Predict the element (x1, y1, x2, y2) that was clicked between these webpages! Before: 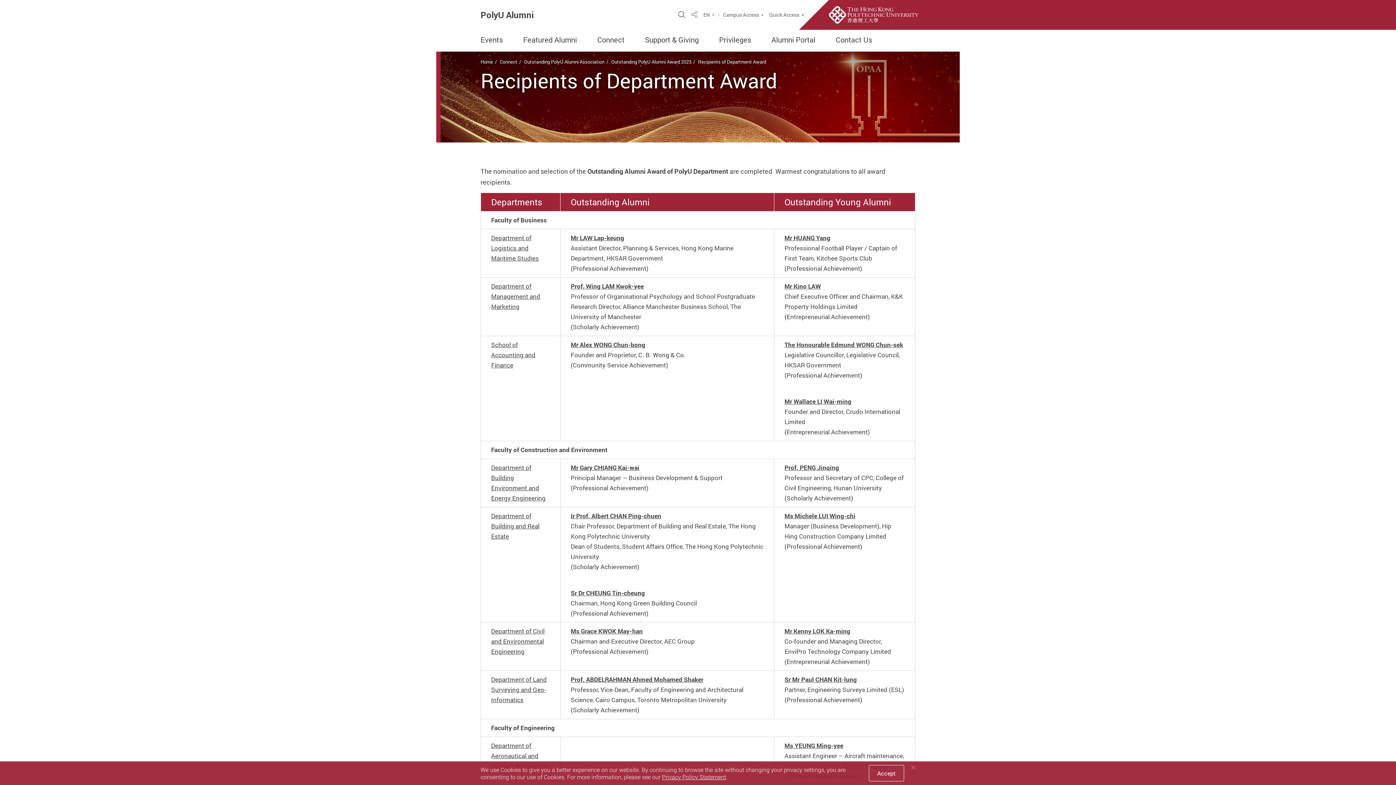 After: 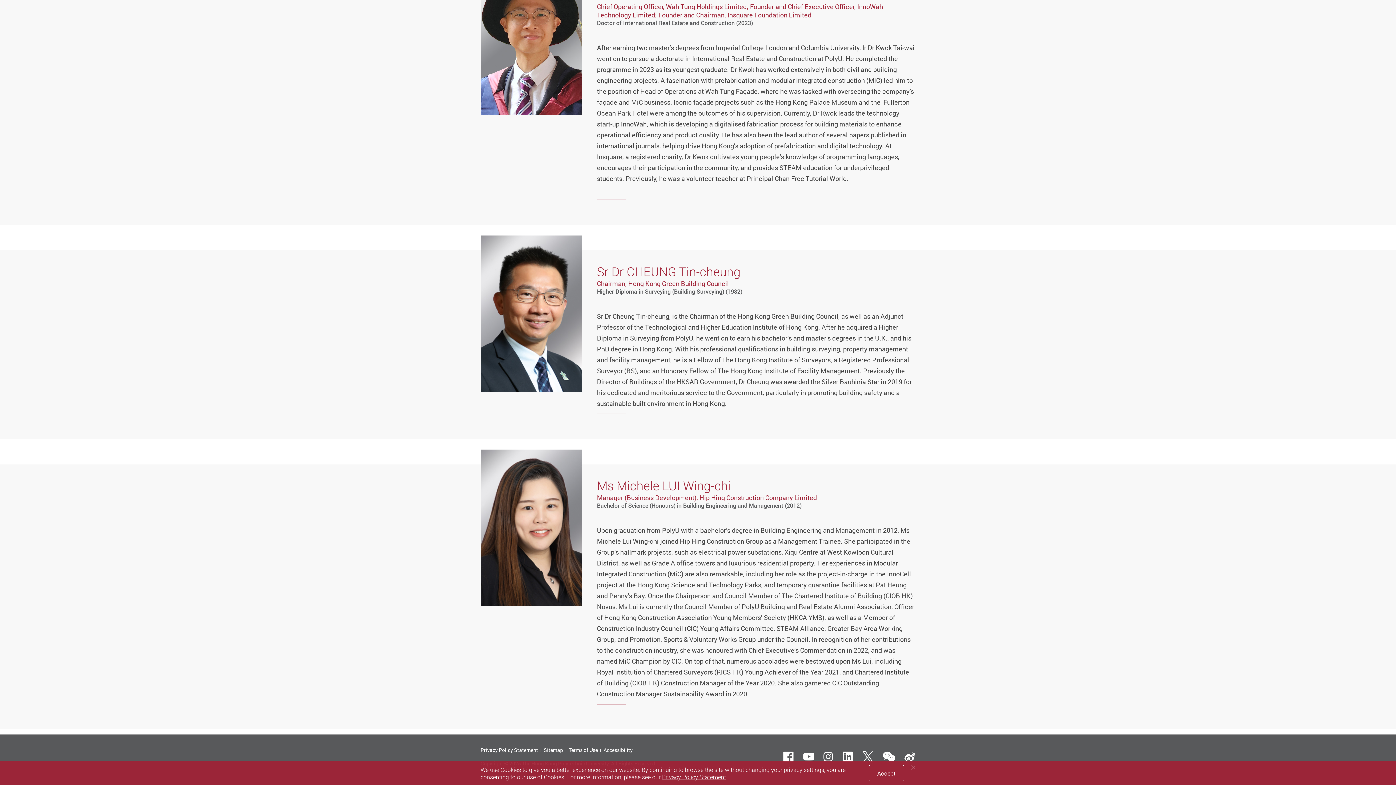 Action: bbox: (784, 512, 855, 520) label: Ms Michele LUI Wing-chi